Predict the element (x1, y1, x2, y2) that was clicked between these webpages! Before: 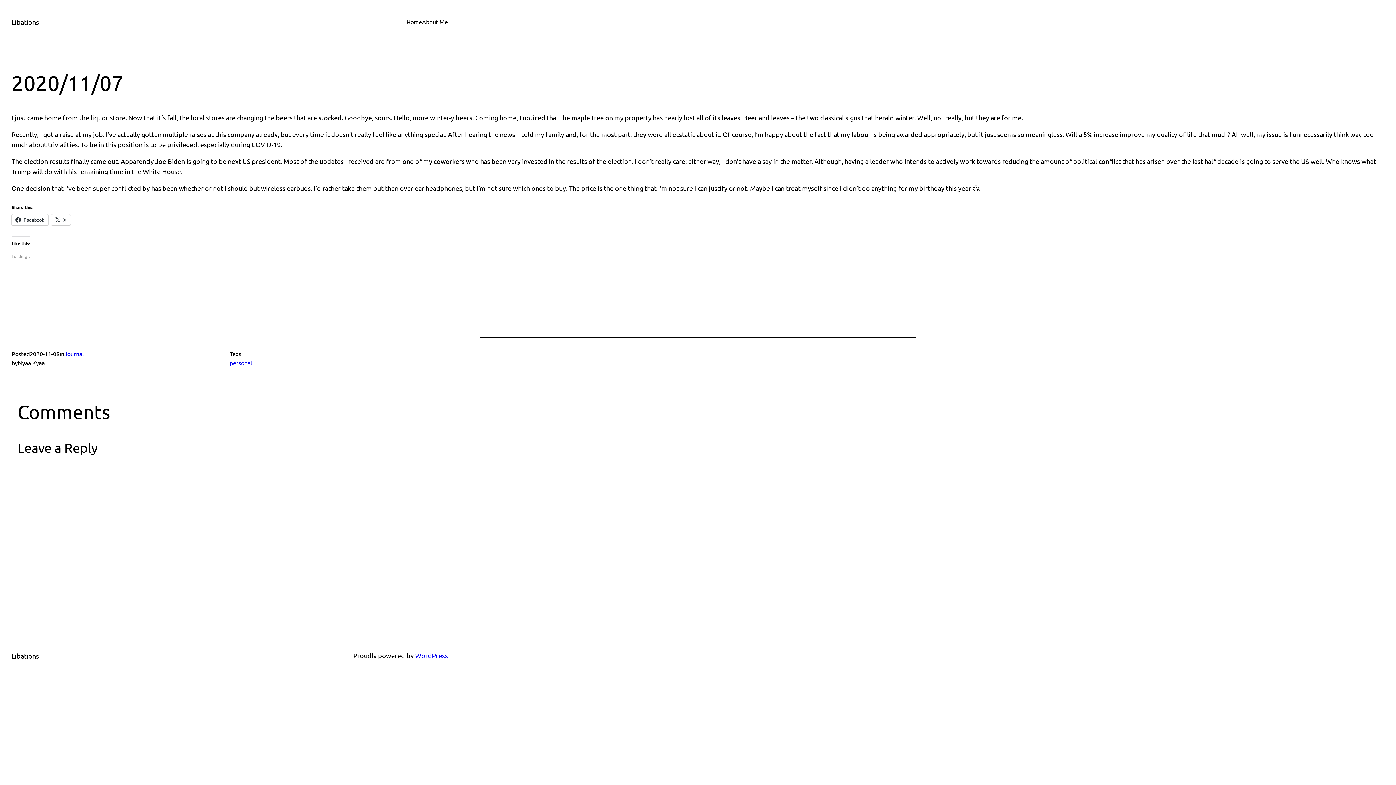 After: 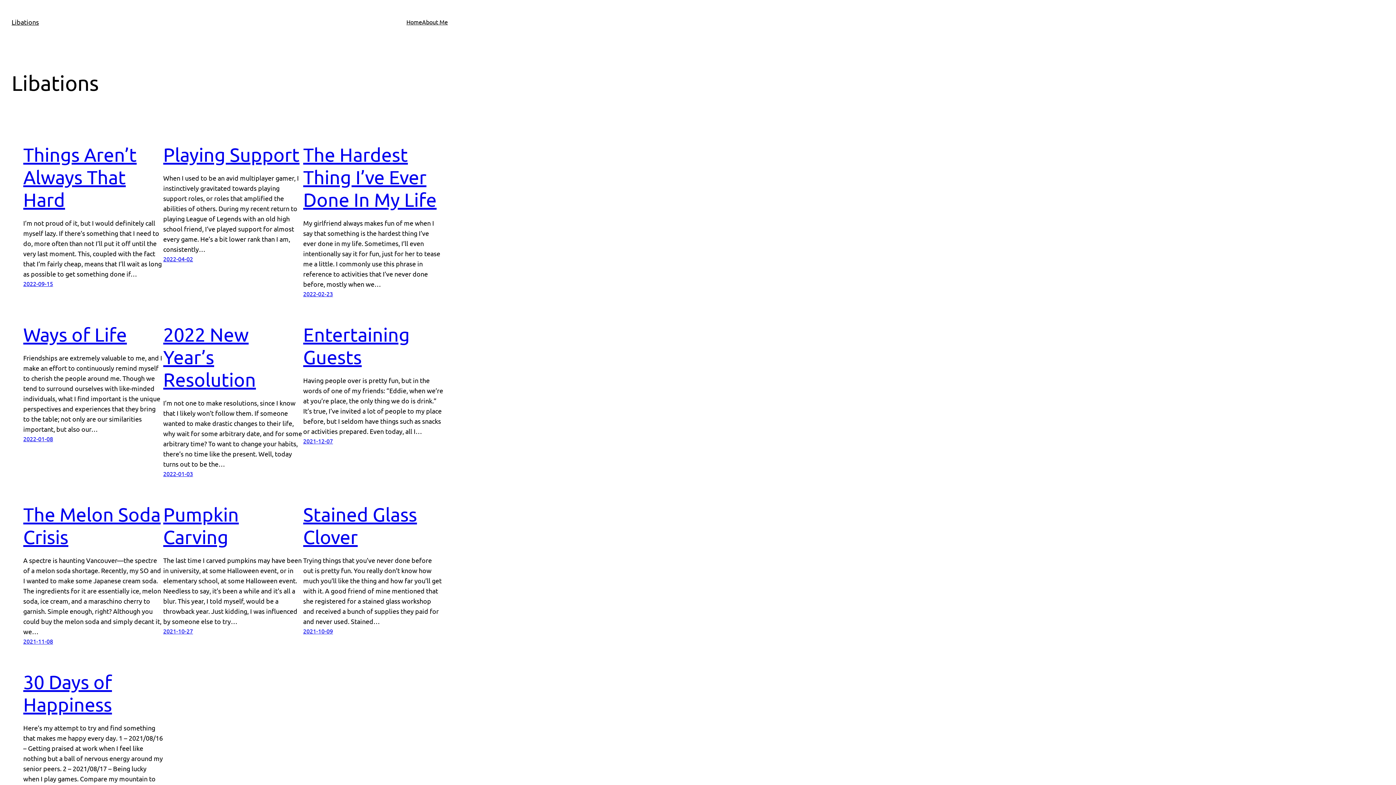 Action: bbox: (406, 17, 422, 26) label: Home